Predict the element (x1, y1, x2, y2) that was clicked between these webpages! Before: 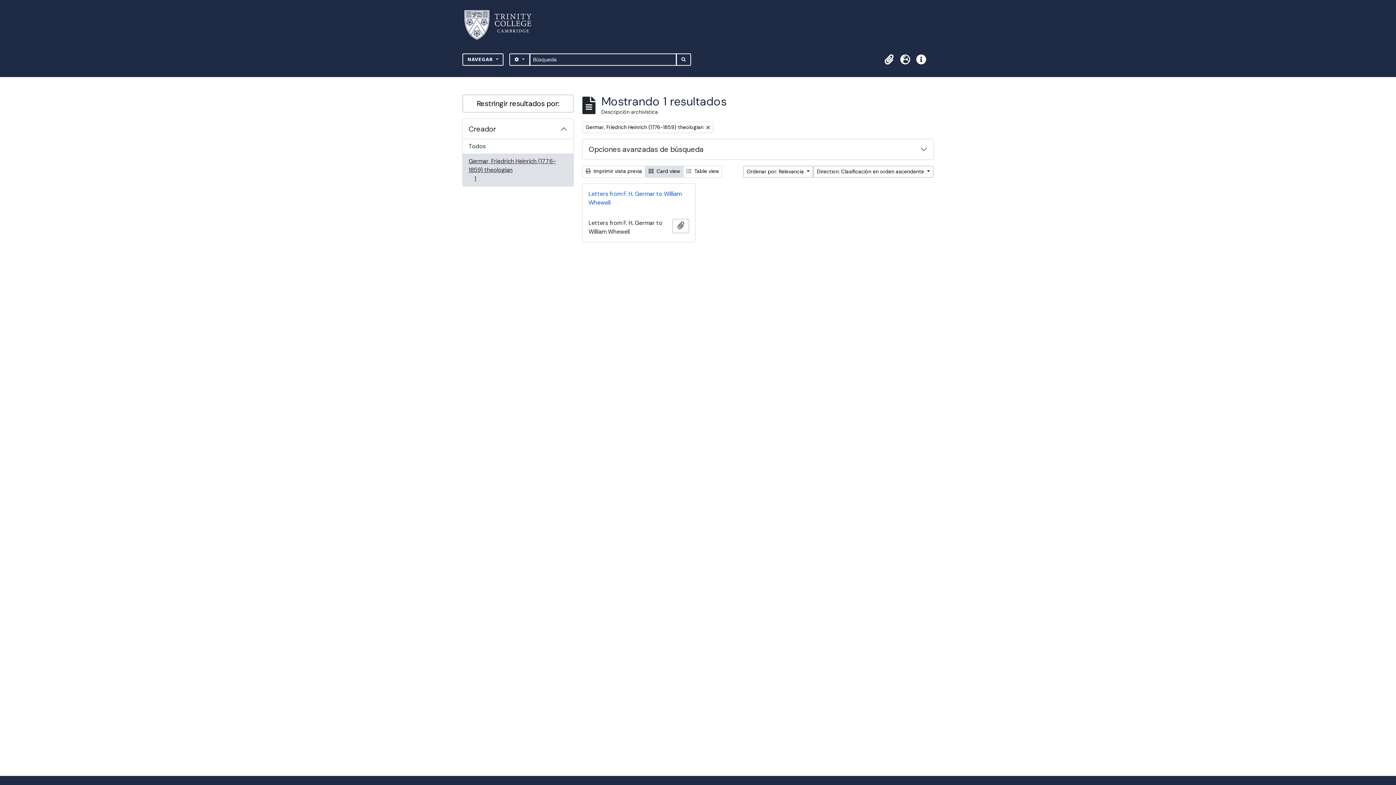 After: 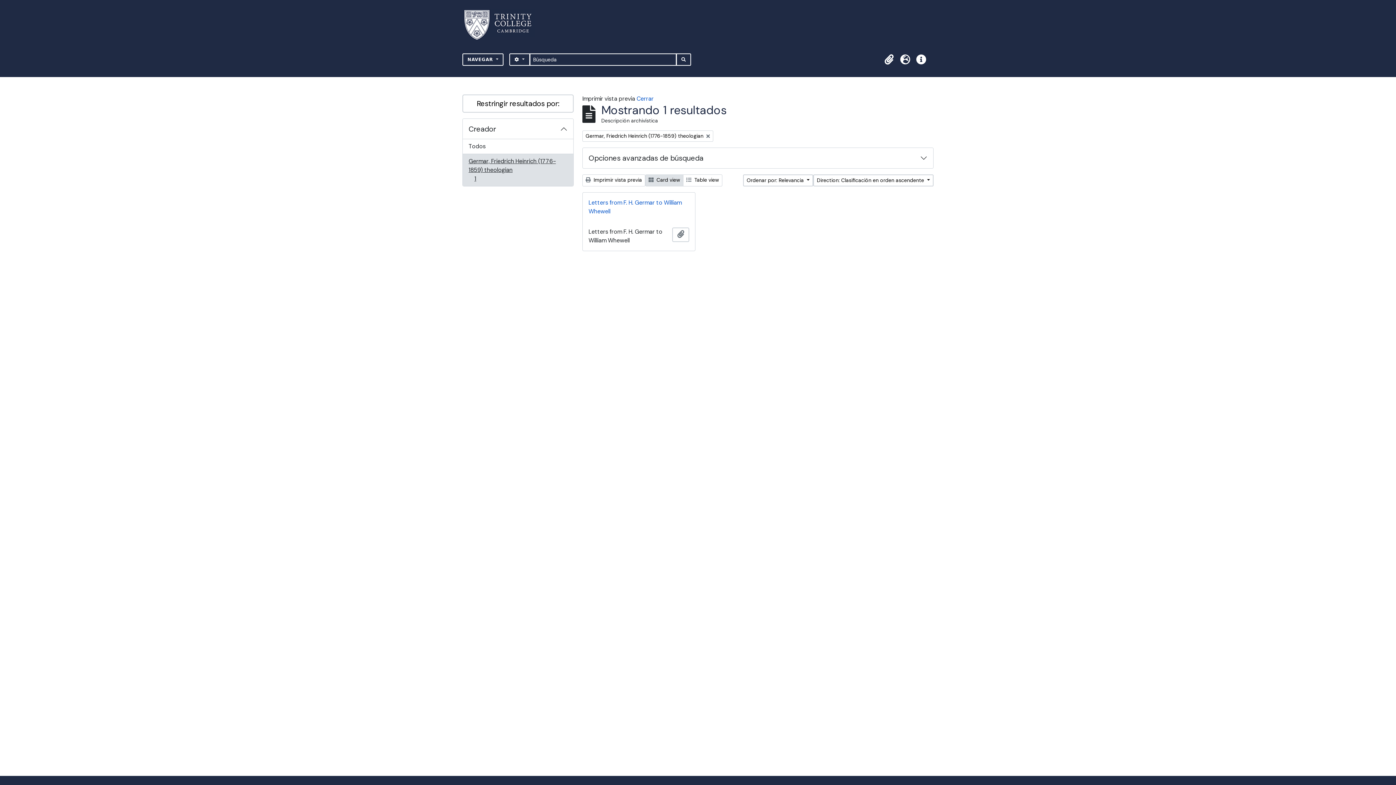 Action: bbox: (582, 165, 645, 177) label:  Imprimir vista previa